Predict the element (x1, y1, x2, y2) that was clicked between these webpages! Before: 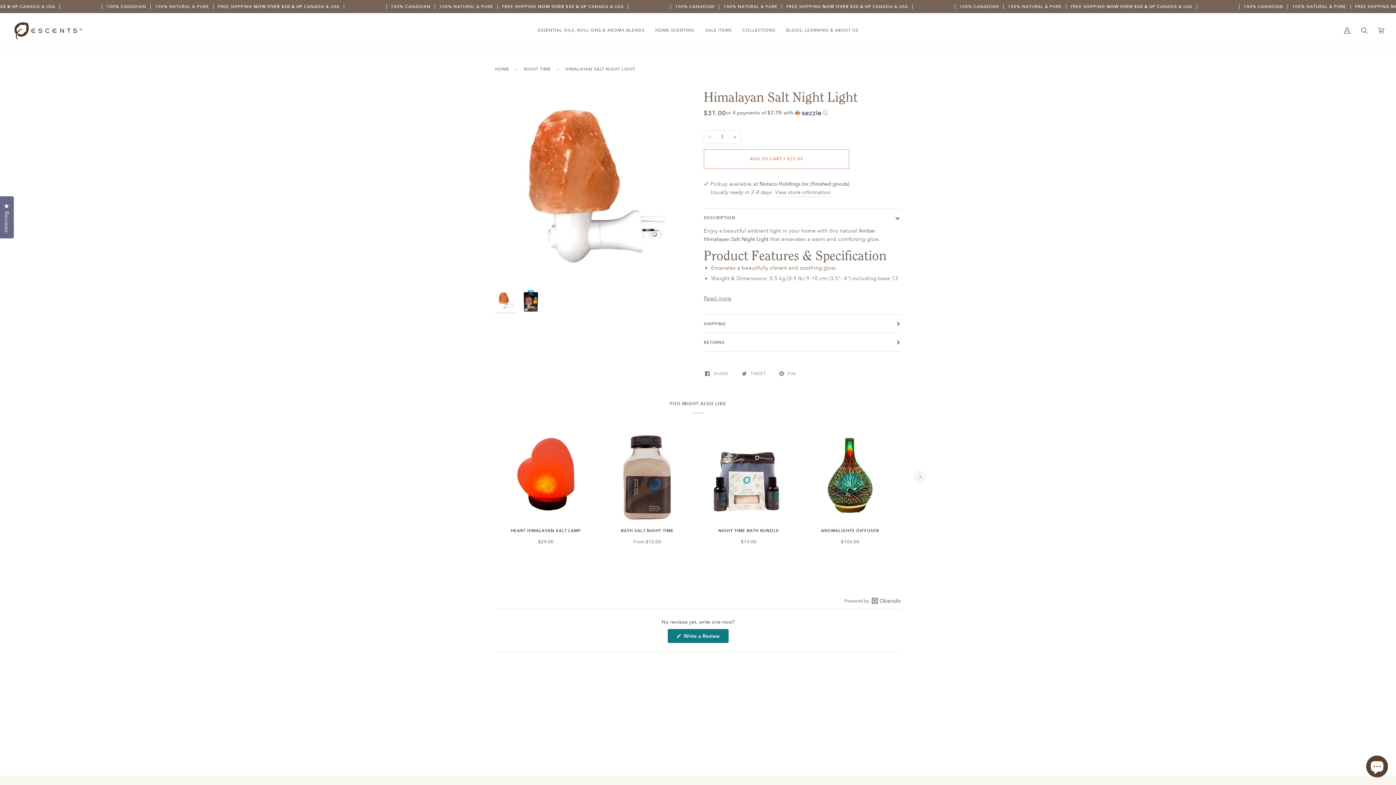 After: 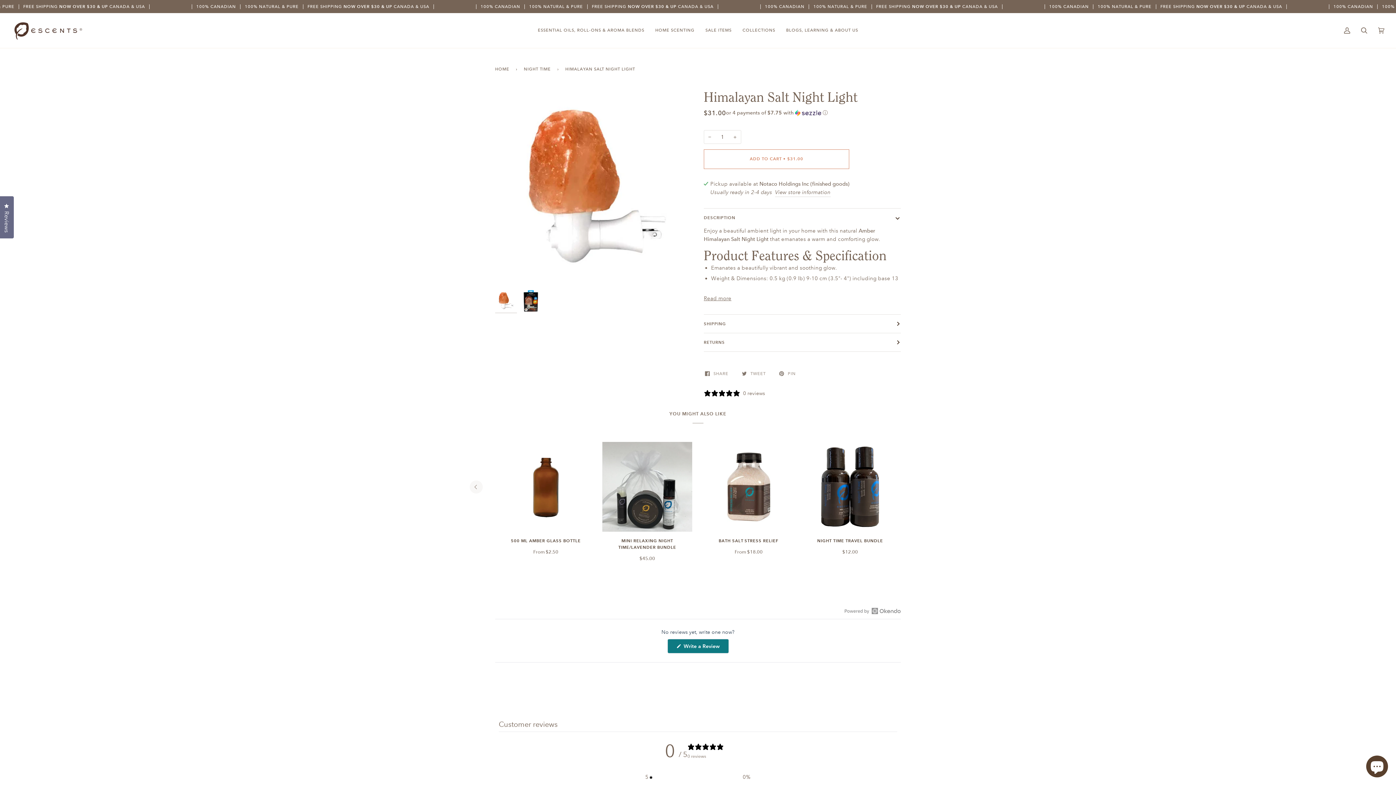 Action: bbox: (913, 470, 926, 483) label: Next